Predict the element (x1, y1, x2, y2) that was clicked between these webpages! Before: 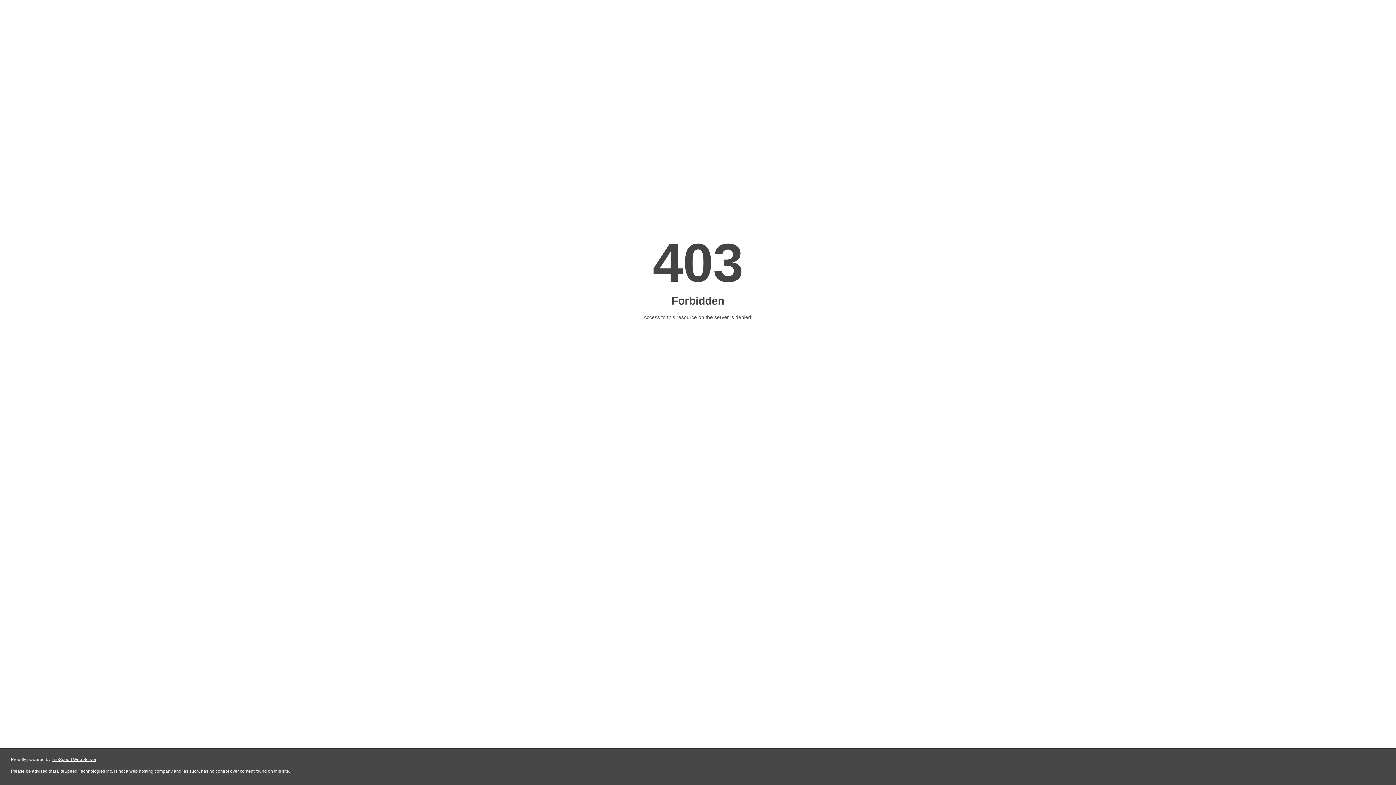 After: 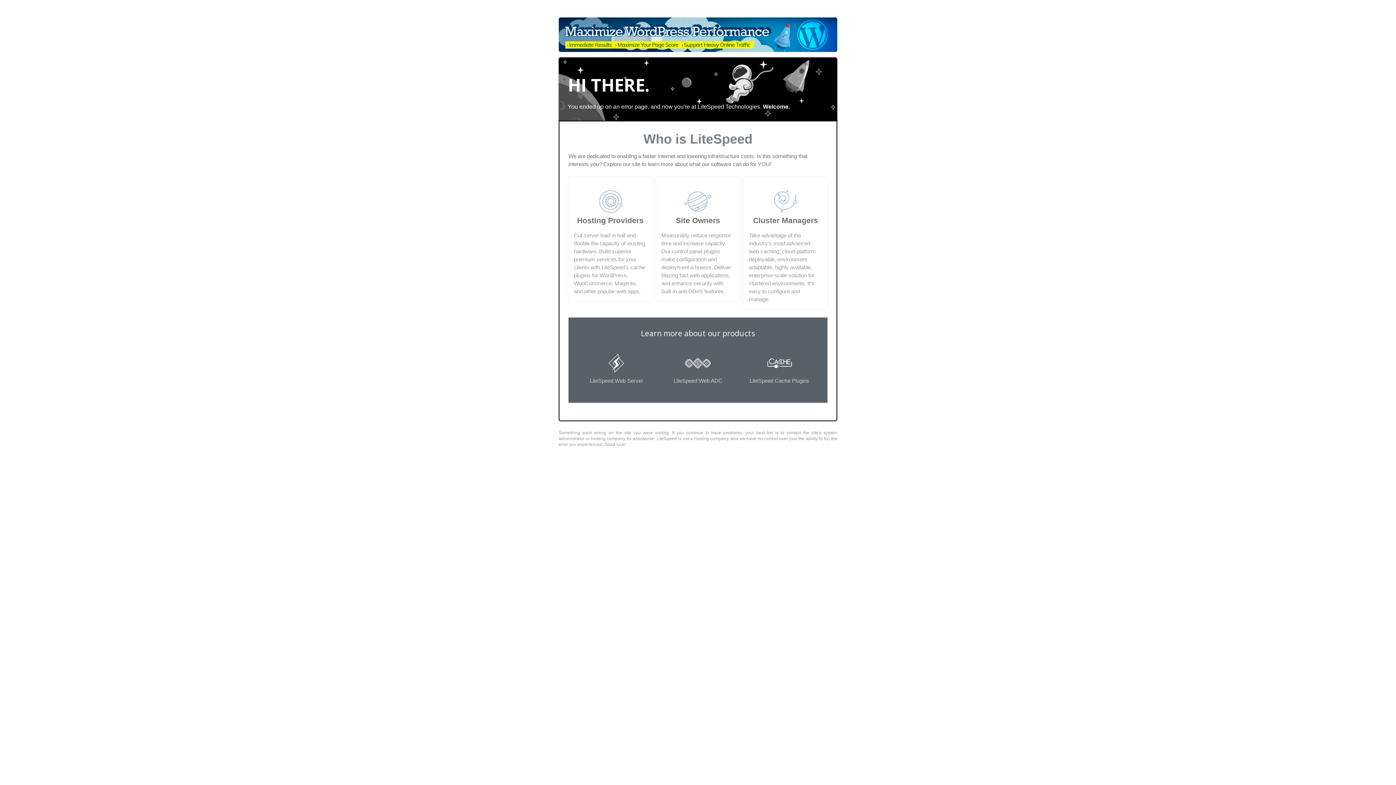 Action: bbox: (51, 757, 96, 762) label: LiteSpeed Web Server